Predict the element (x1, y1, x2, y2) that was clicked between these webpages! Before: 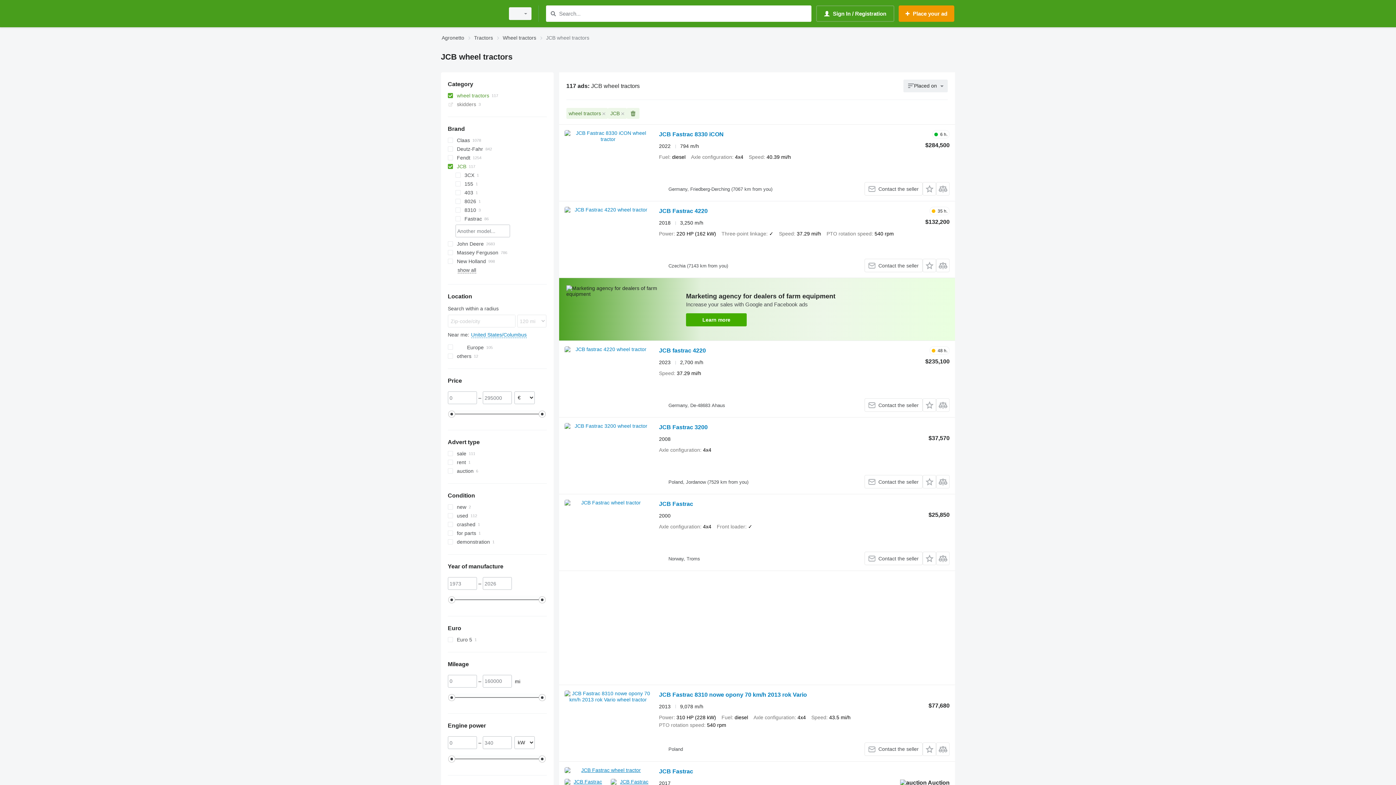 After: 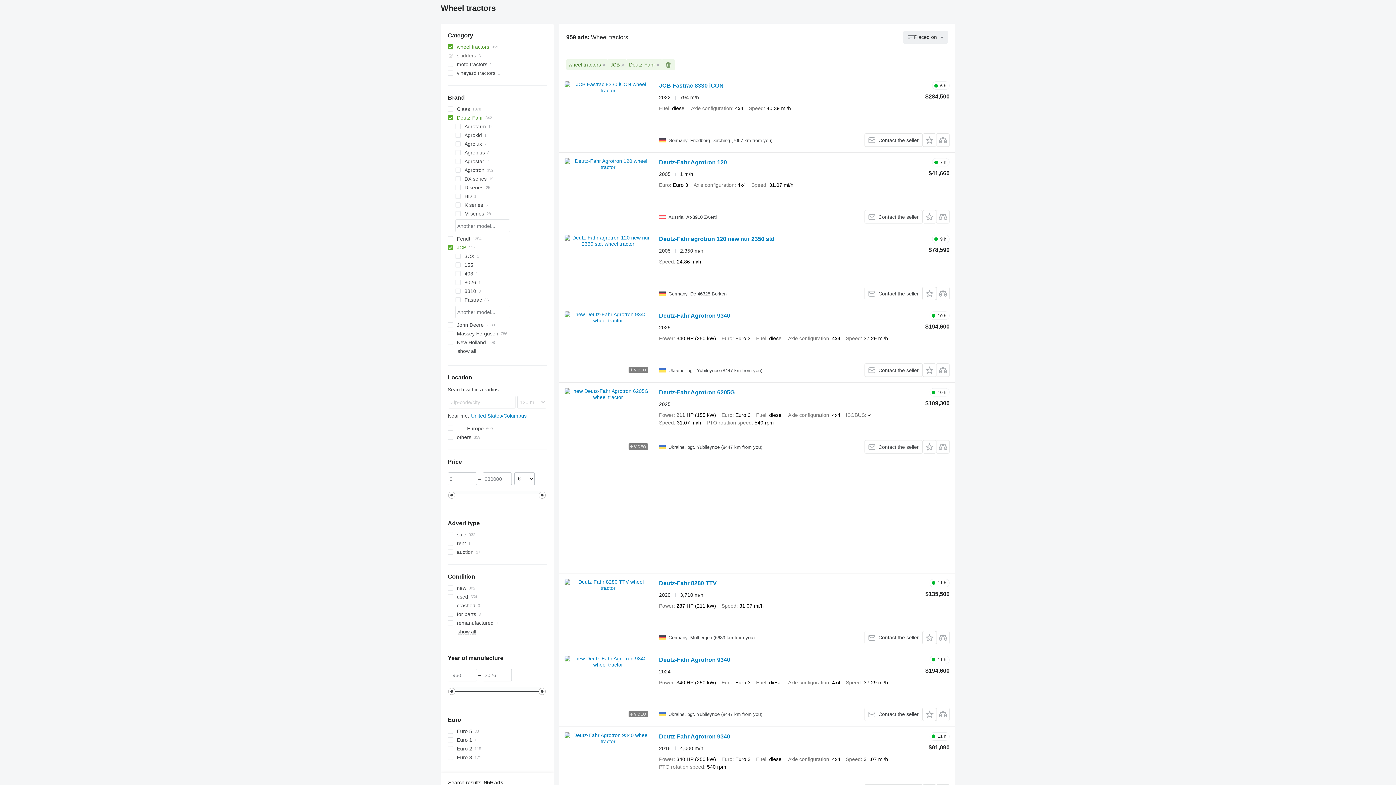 Action: label: Deutz-Fahr bbox: (447, 144, 546, 153)